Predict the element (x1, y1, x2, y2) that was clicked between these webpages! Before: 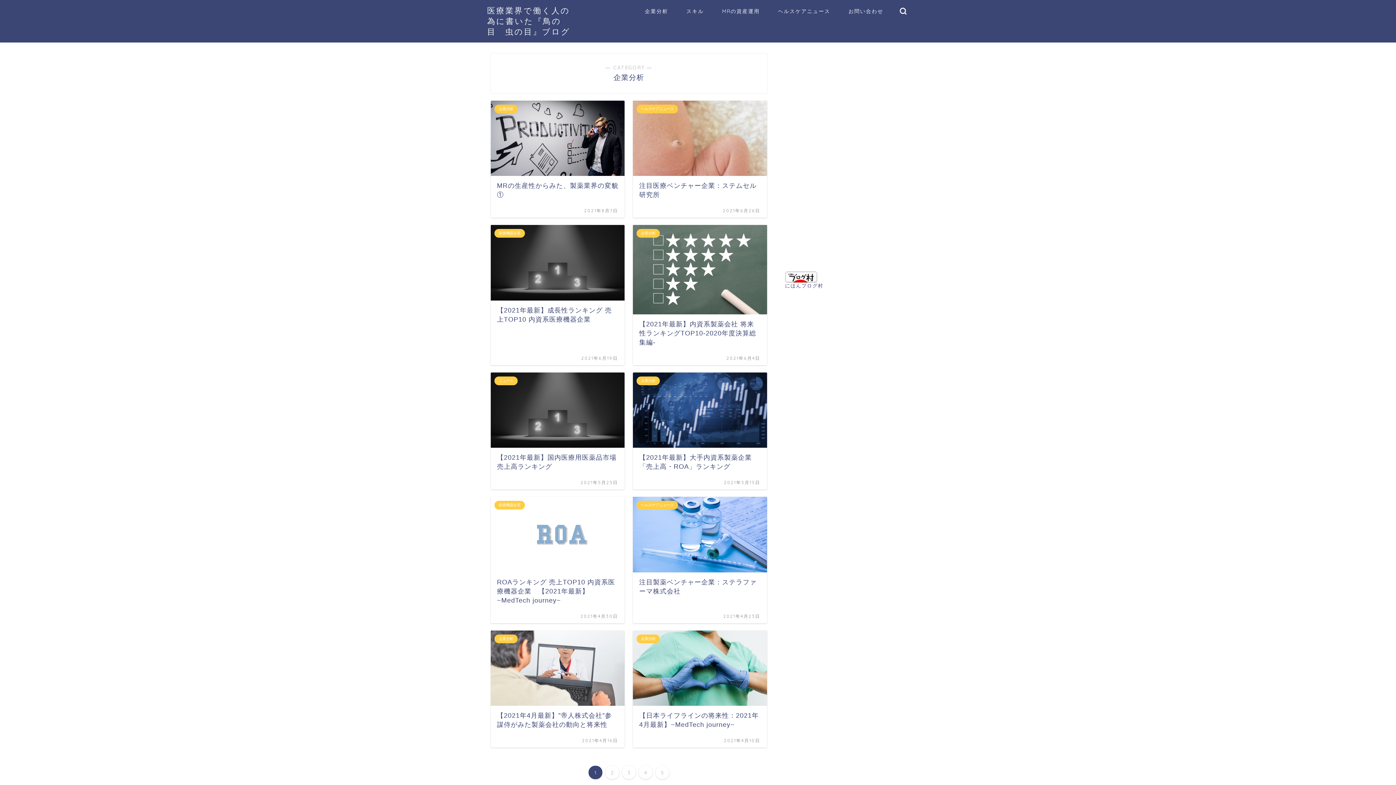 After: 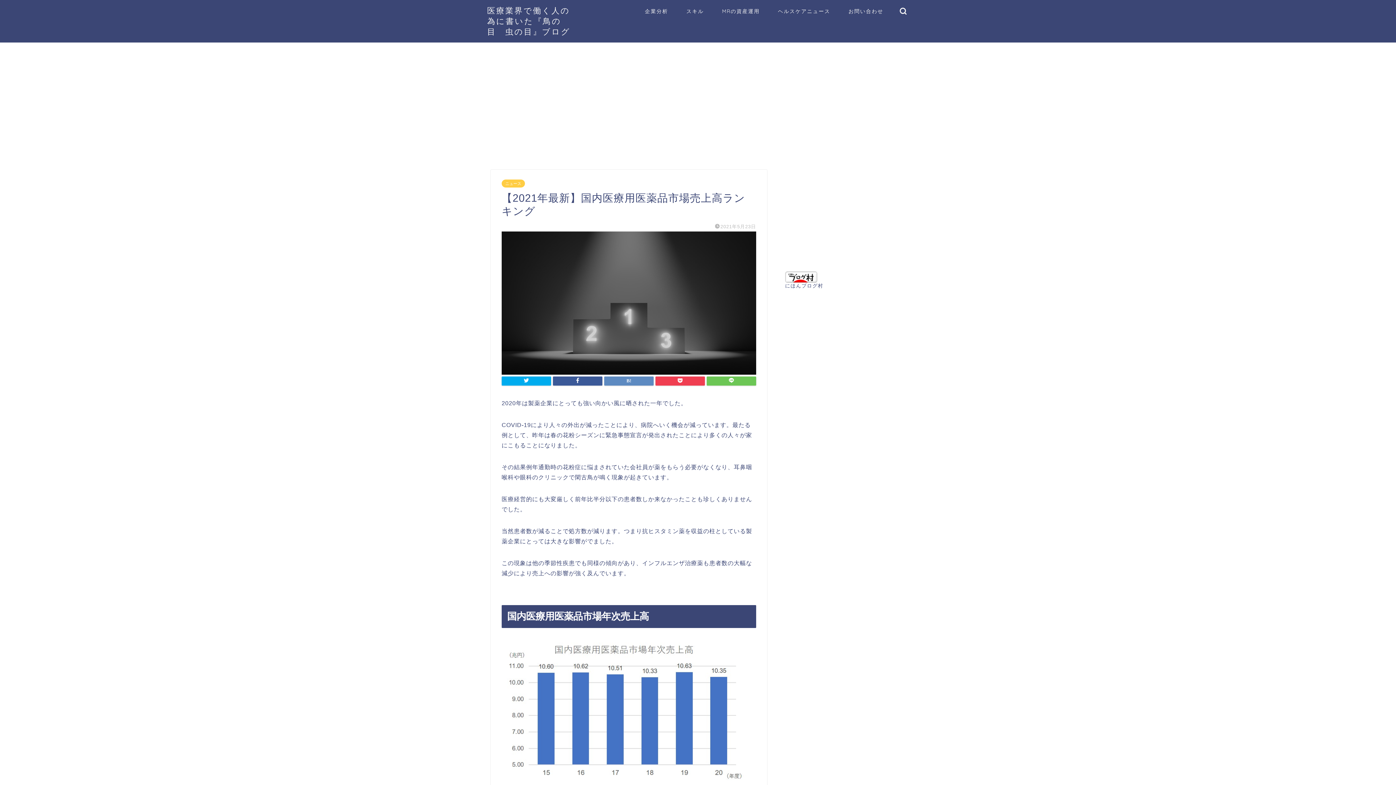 Action: bbox: (490, 372, 624, 489) label: ニュース
【2021年最新】国内医療用医薬品市場売上高ランキング
2021年5月23日